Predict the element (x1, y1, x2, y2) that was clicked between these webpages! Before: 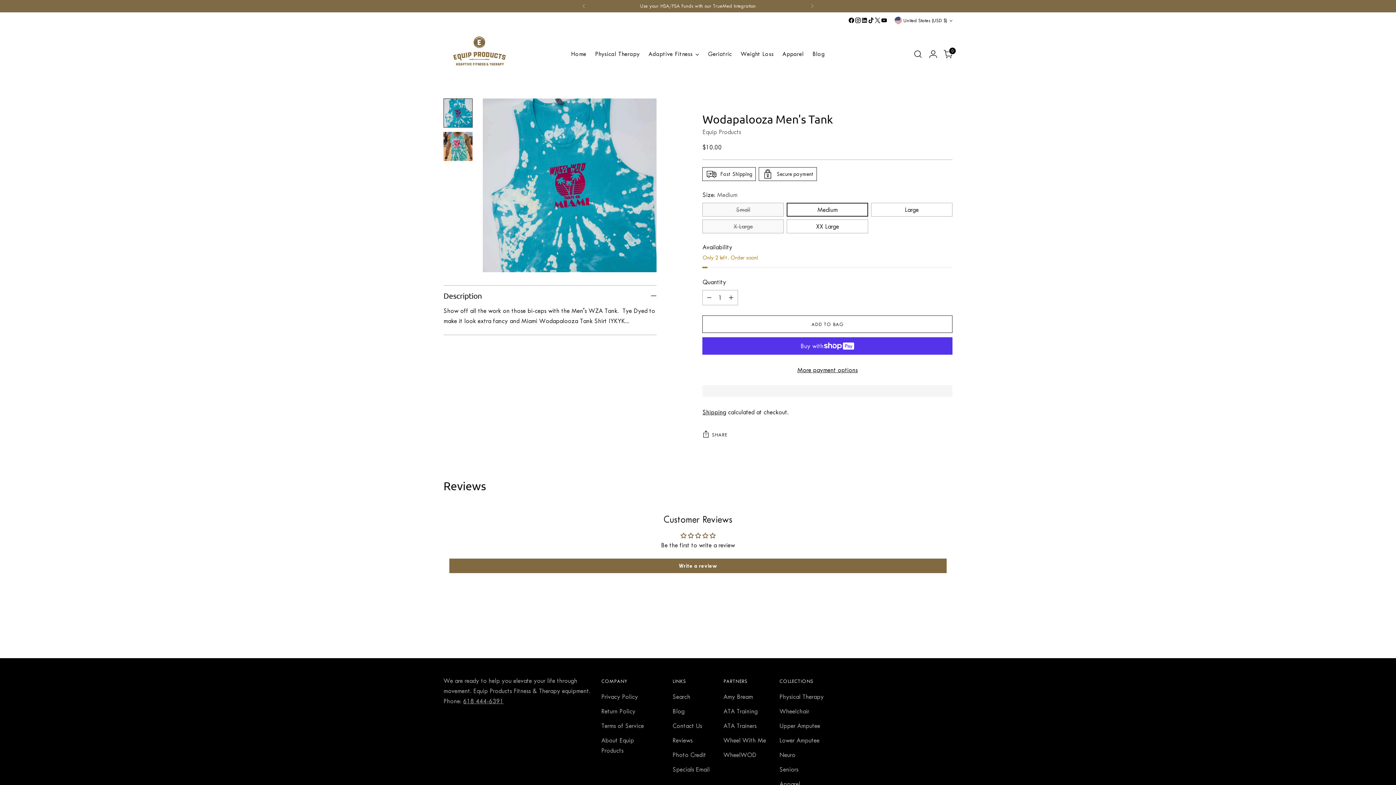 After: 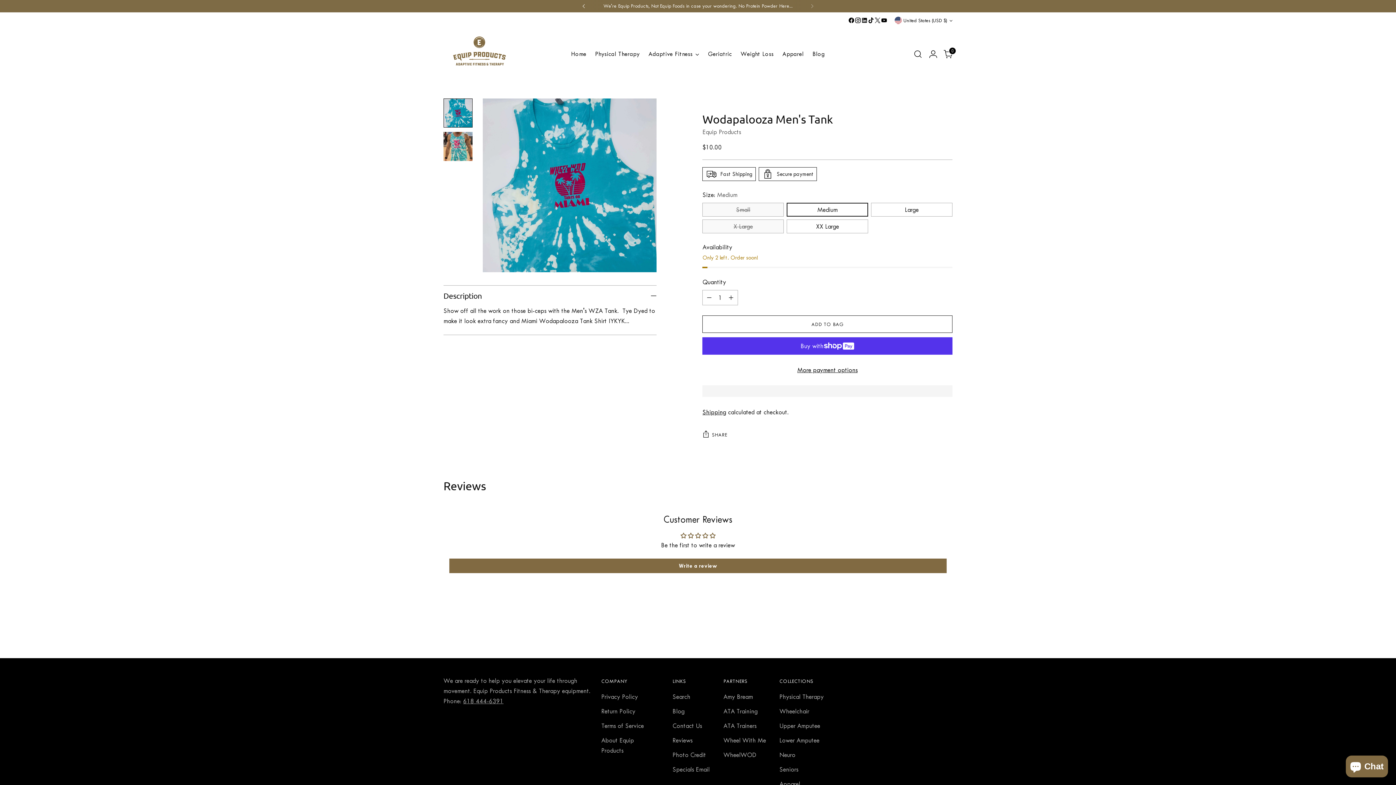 Action: bbox: (576, 0, 592, 12)